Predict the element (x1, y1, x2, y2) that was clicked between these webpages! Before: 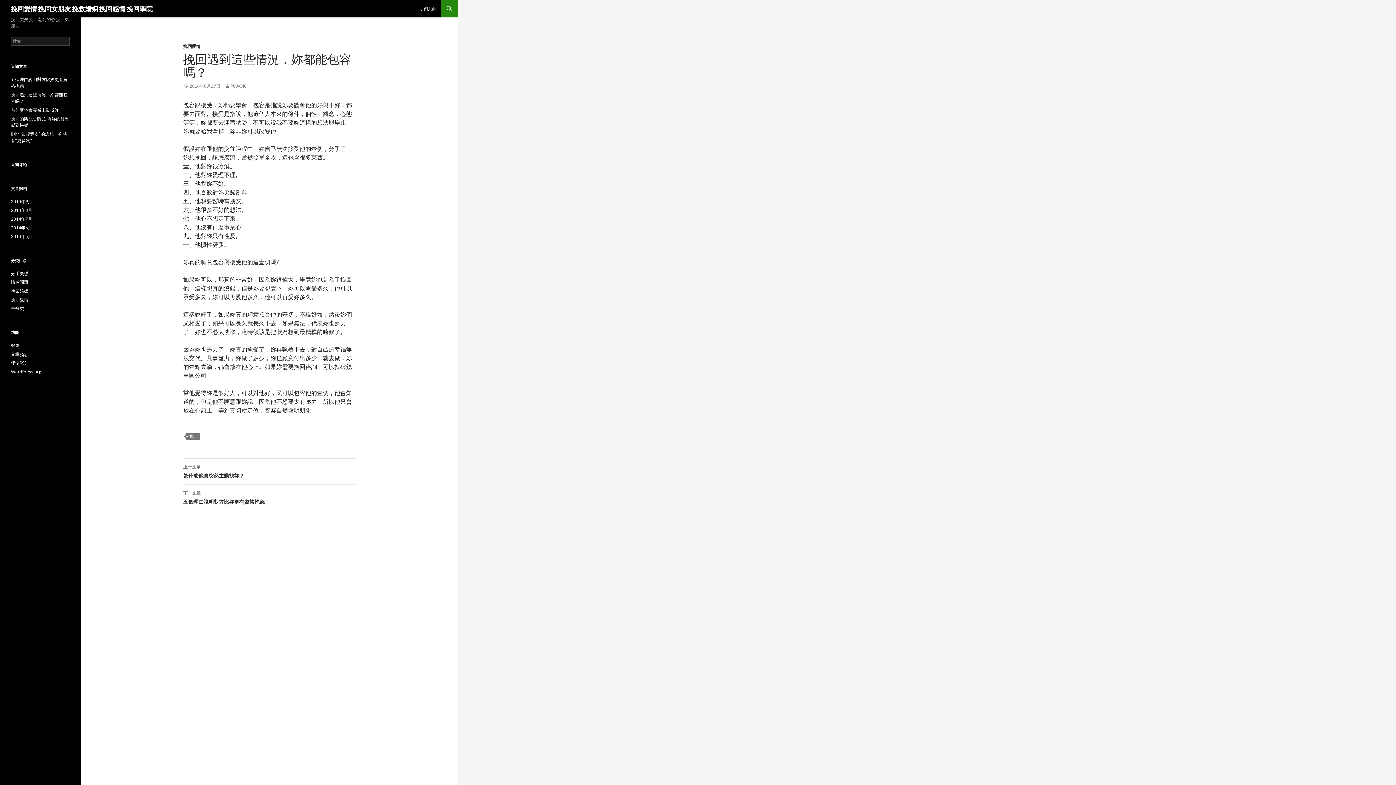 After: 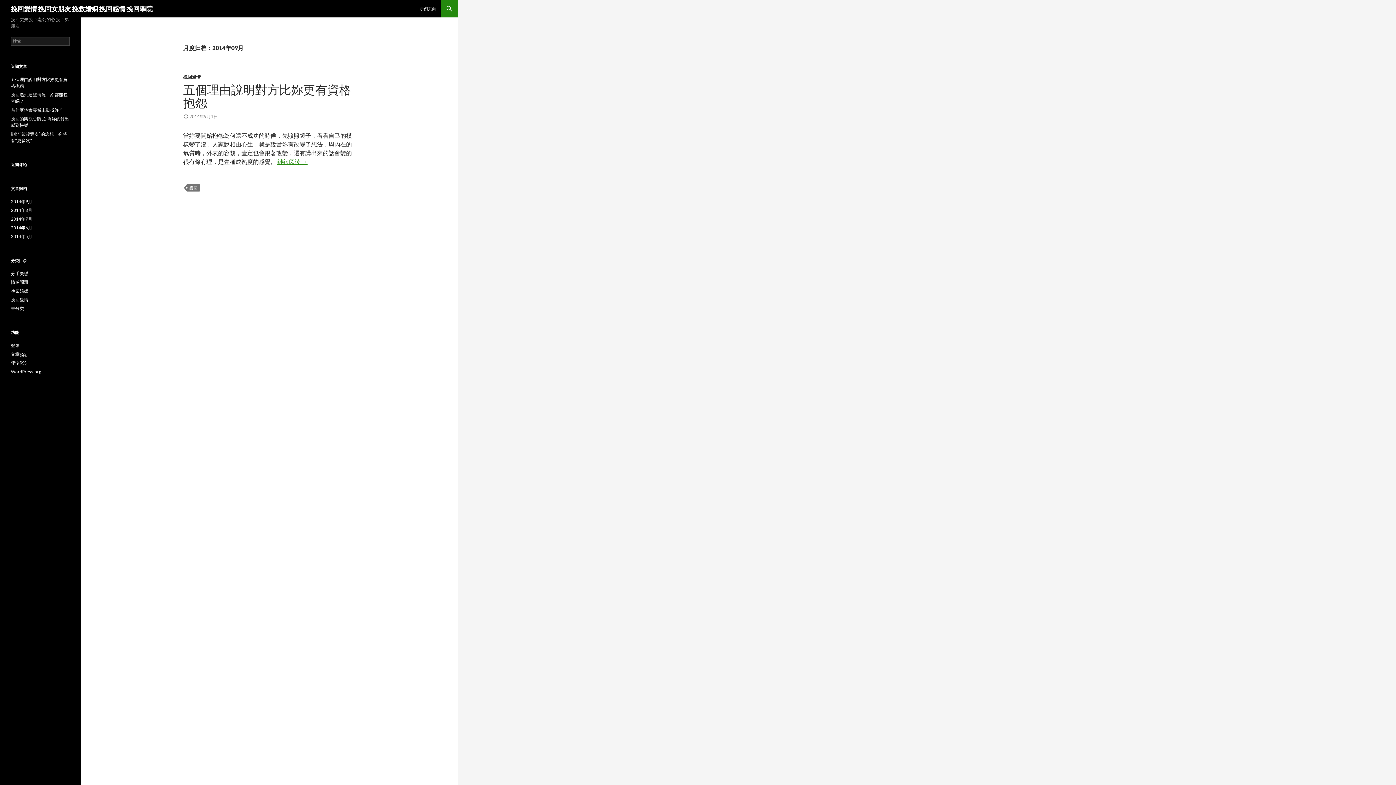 Action: bbox: (10, 198, 32, 204) label: 2014年9月